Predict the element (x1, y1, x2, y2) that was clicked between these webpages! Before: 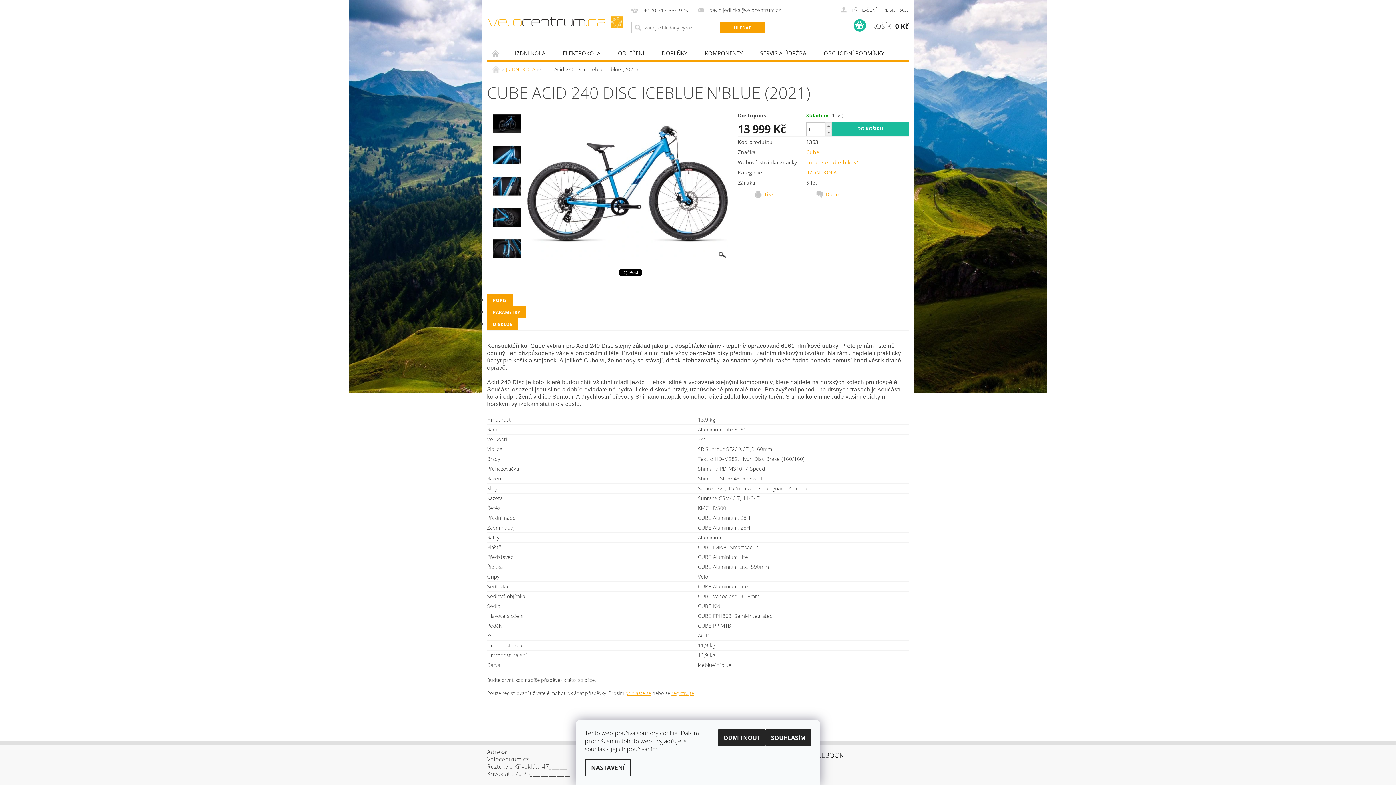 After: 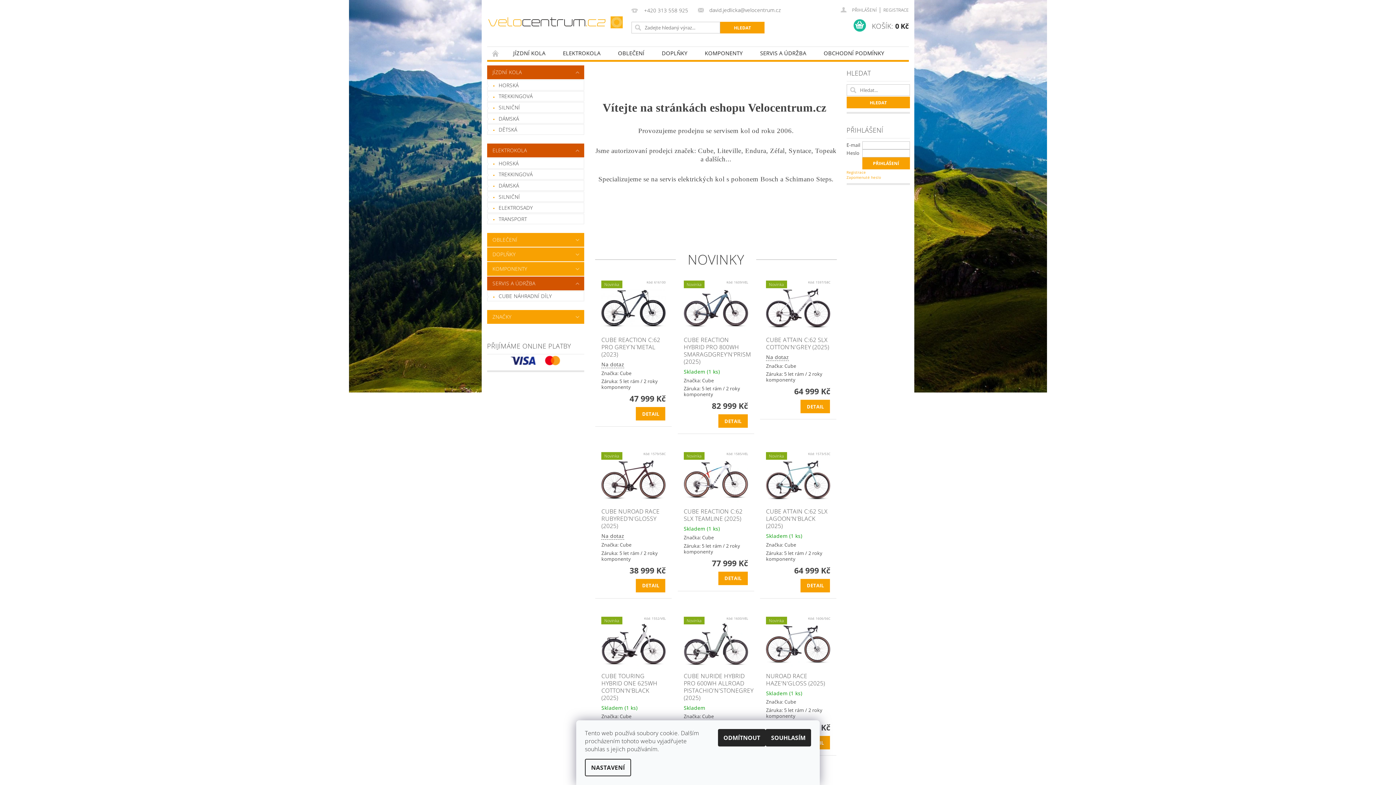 Action: bbox: (487, 46, 504, 59) label: ÚVODNÍ STRÁNKA